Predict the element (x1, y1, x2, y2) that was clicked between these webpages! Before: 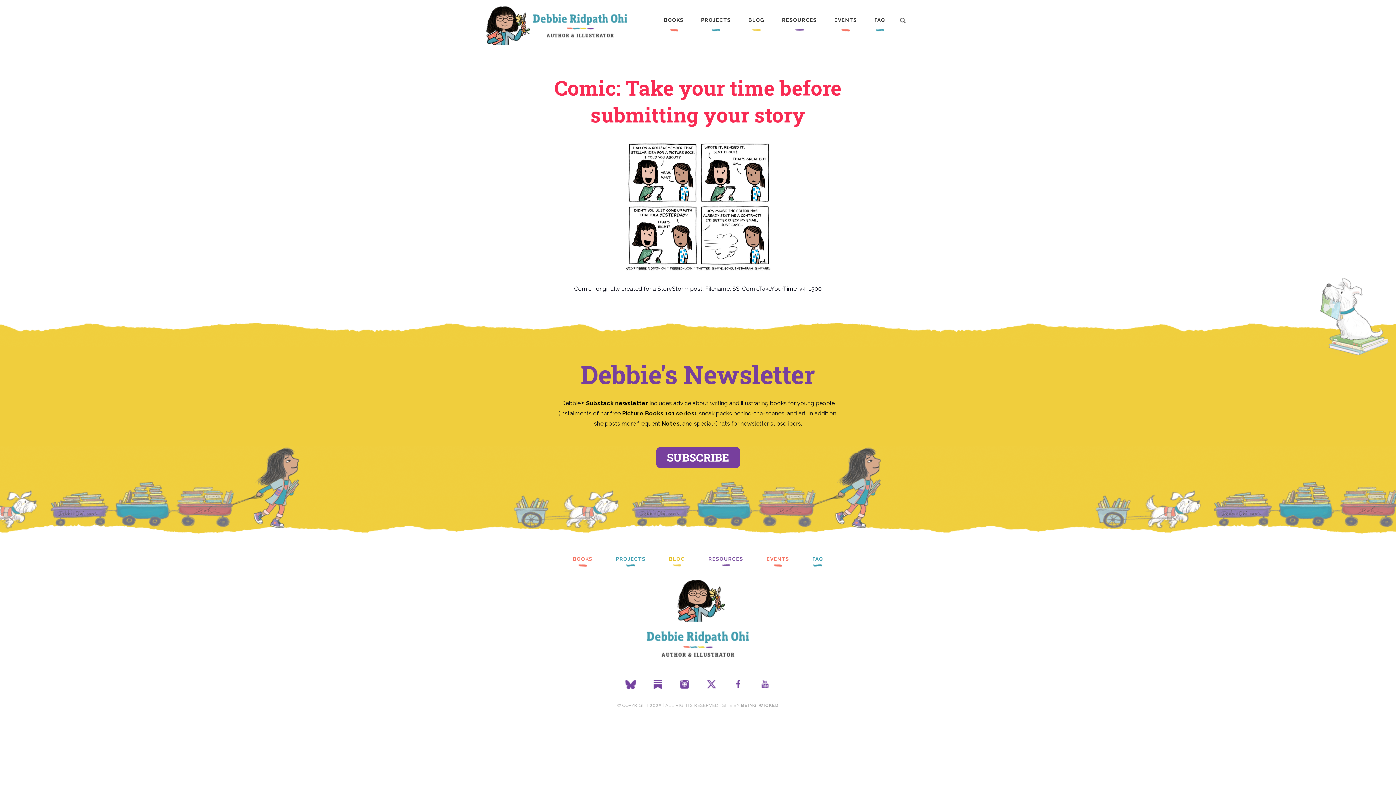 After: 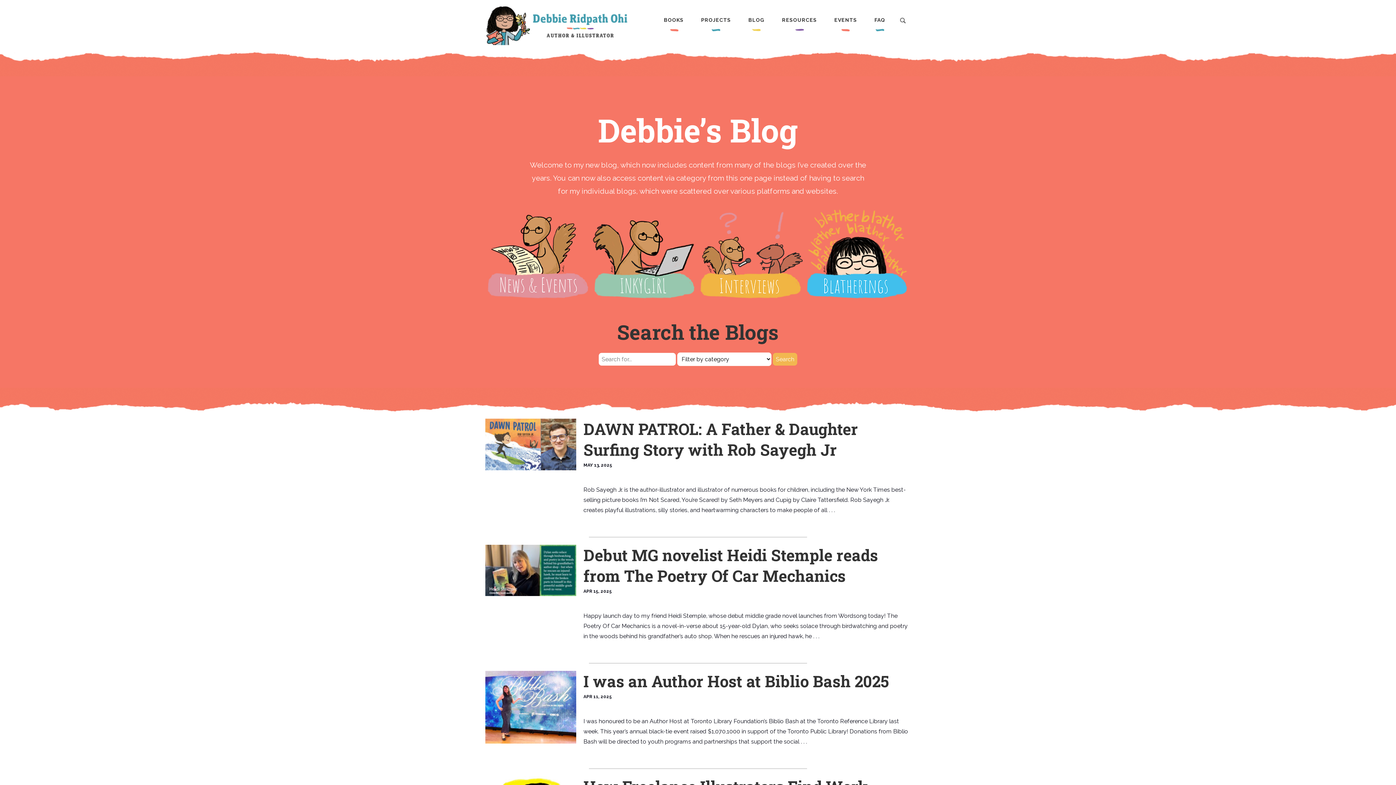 Action: label: BLOG bbox: (740, 12, 772, 31)